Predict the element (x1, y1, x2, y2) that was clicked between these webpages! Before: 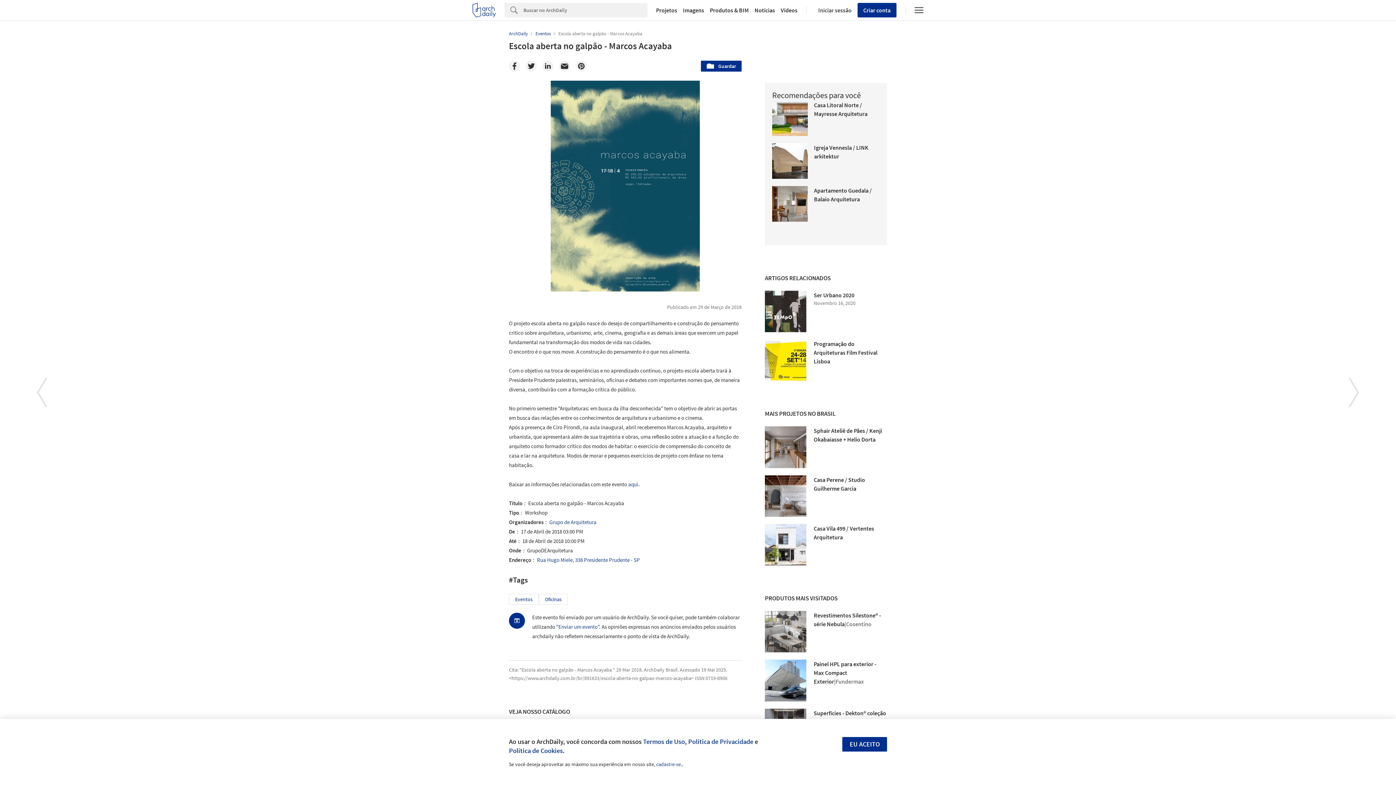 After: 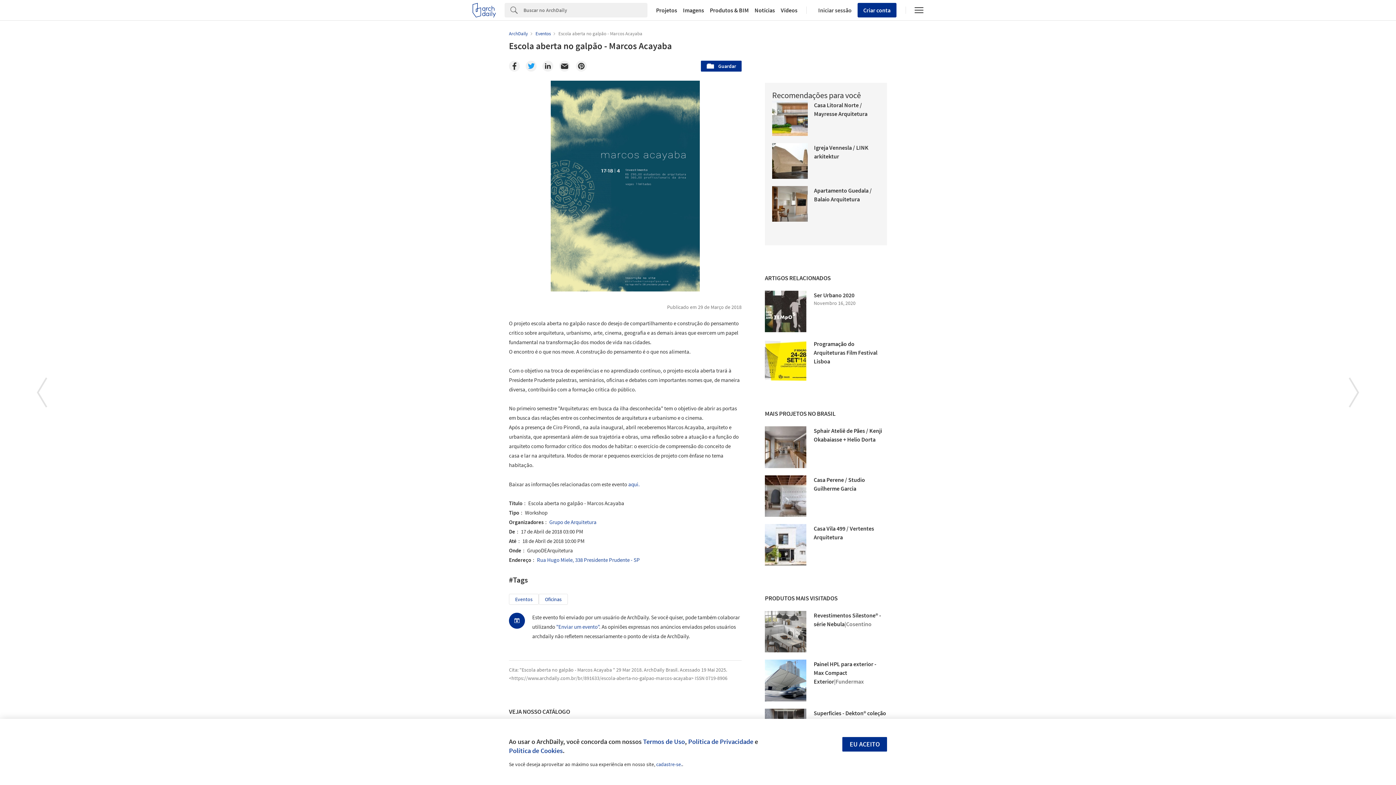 Action: bbox: (525, 60, 536, 71) label: Twitter